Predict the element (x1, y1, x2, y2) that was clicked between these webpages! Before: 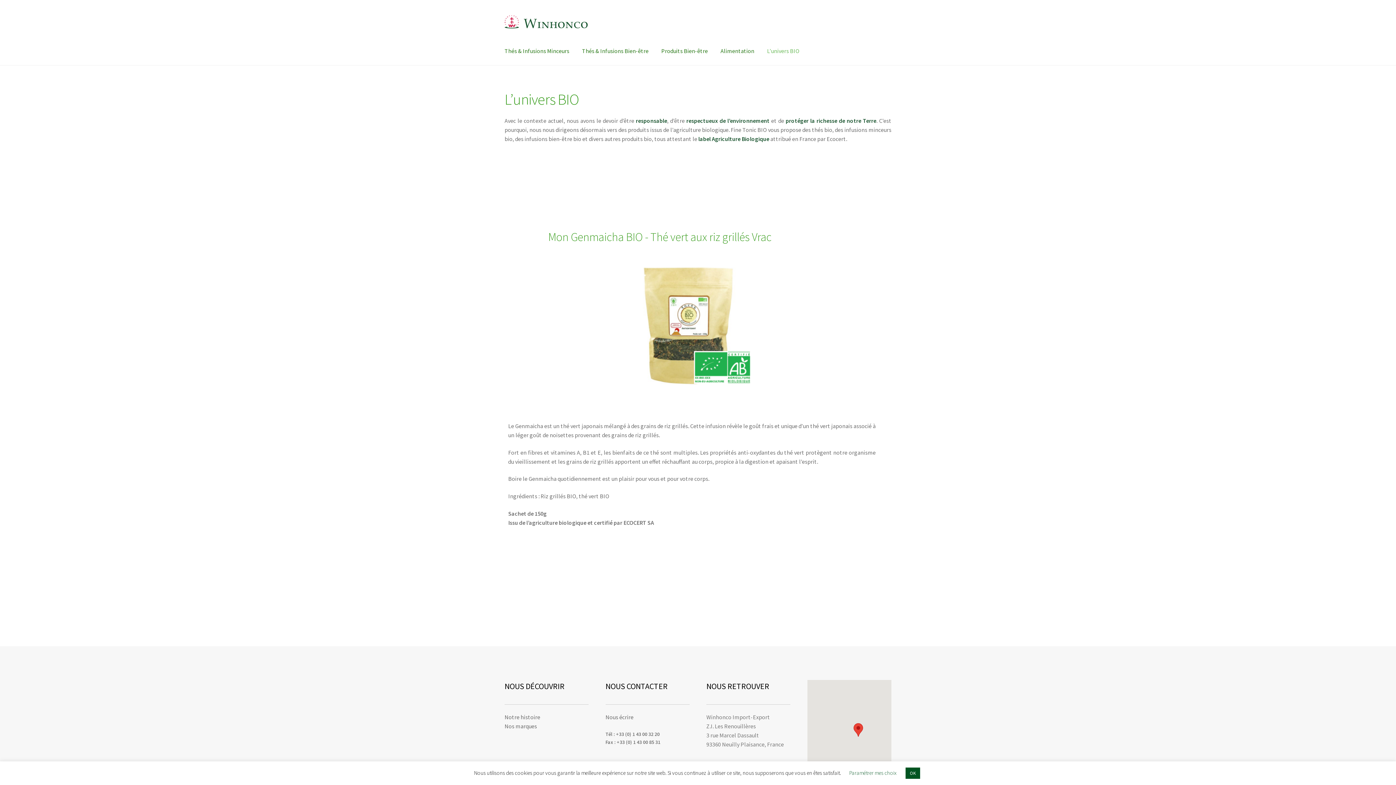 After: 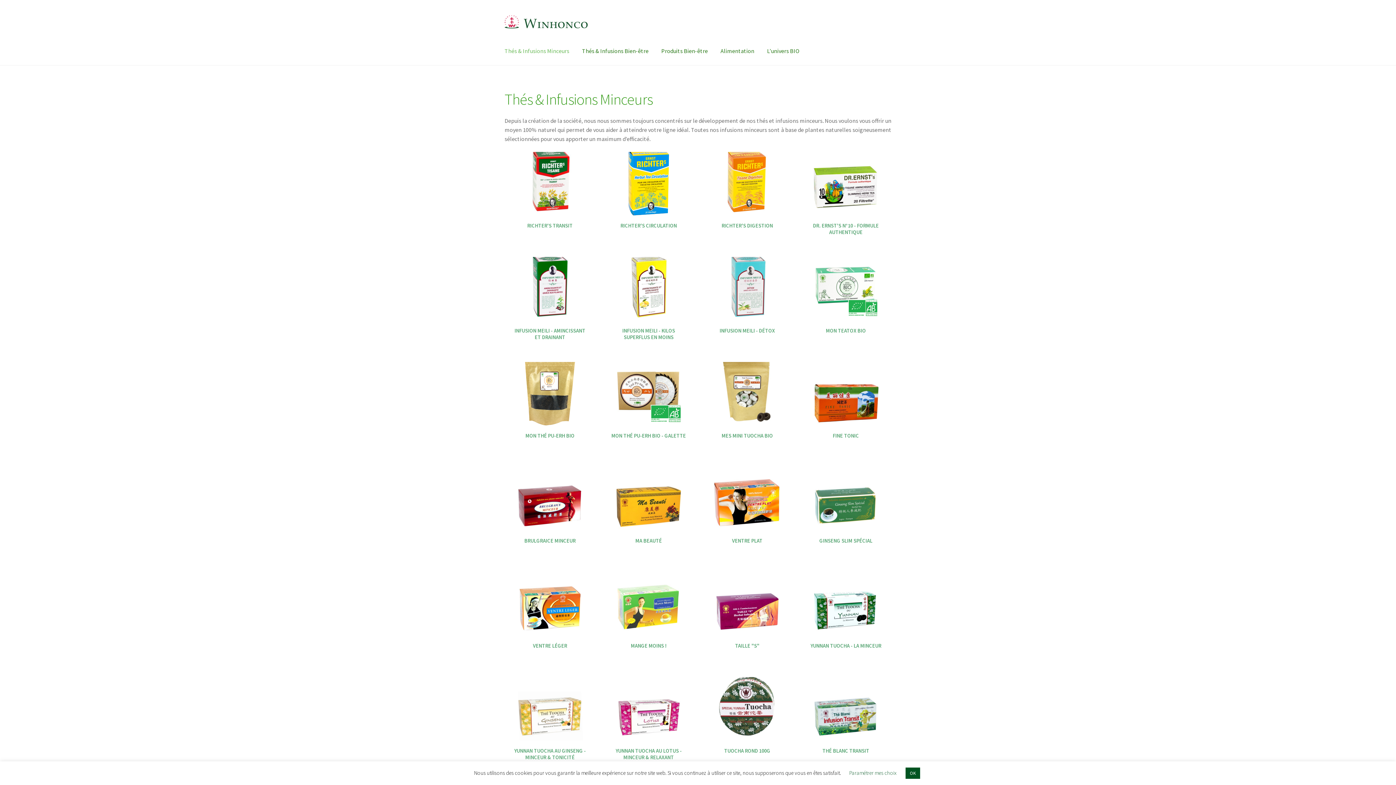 Action: bbox: (498, 37, 575, 65) label: Thés & Infusions Minceurs